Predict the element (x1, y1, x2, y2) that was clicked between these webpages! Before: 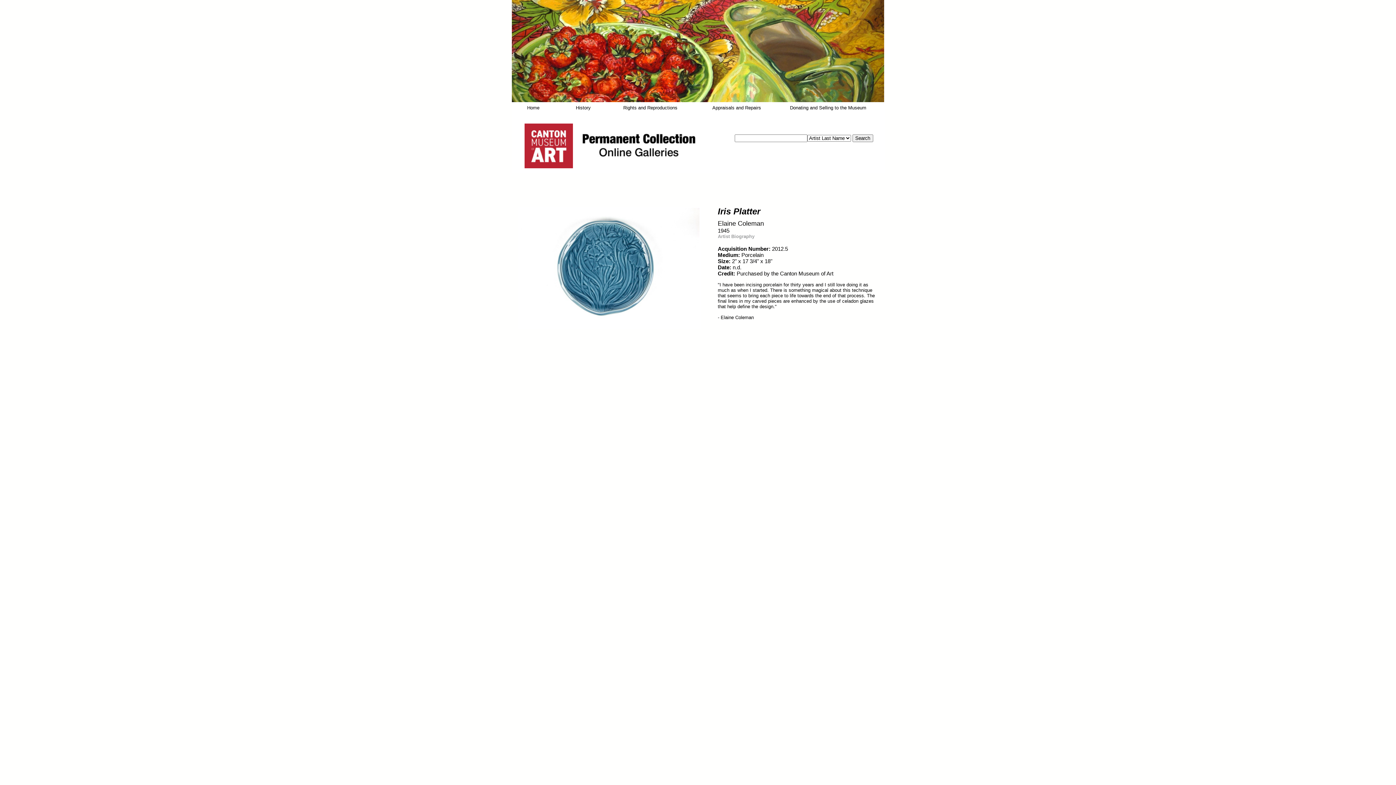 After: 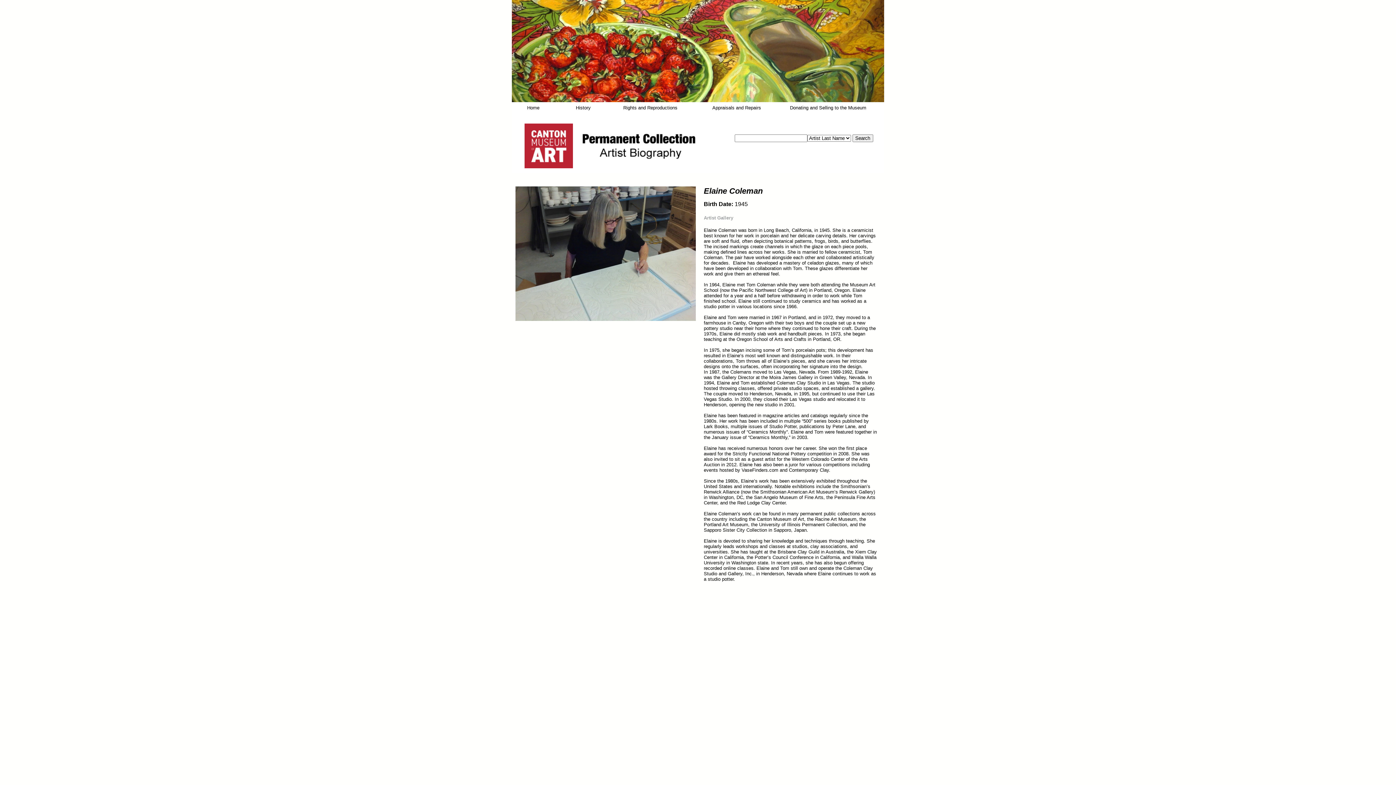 Action: label: Artist Biography bbox: (718, 233, 754, 239)